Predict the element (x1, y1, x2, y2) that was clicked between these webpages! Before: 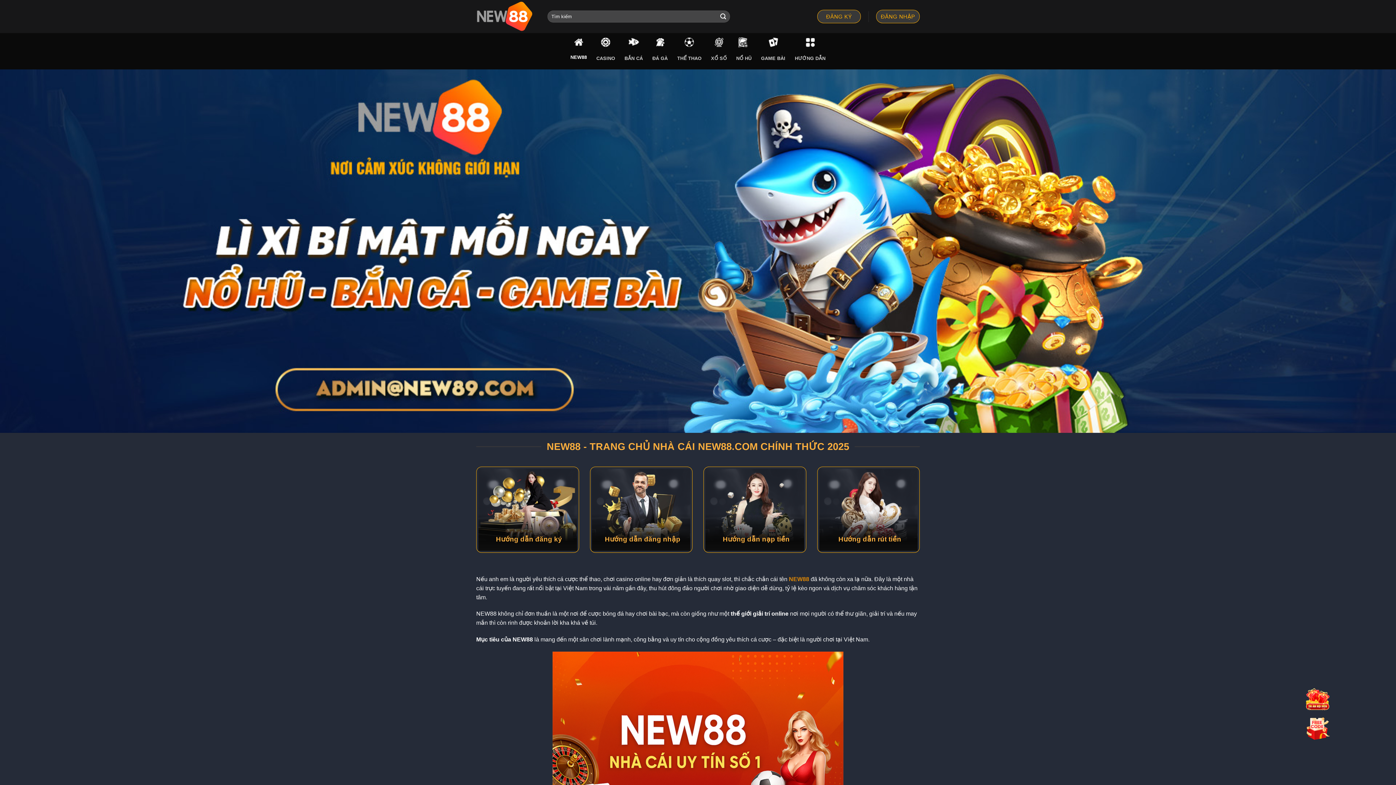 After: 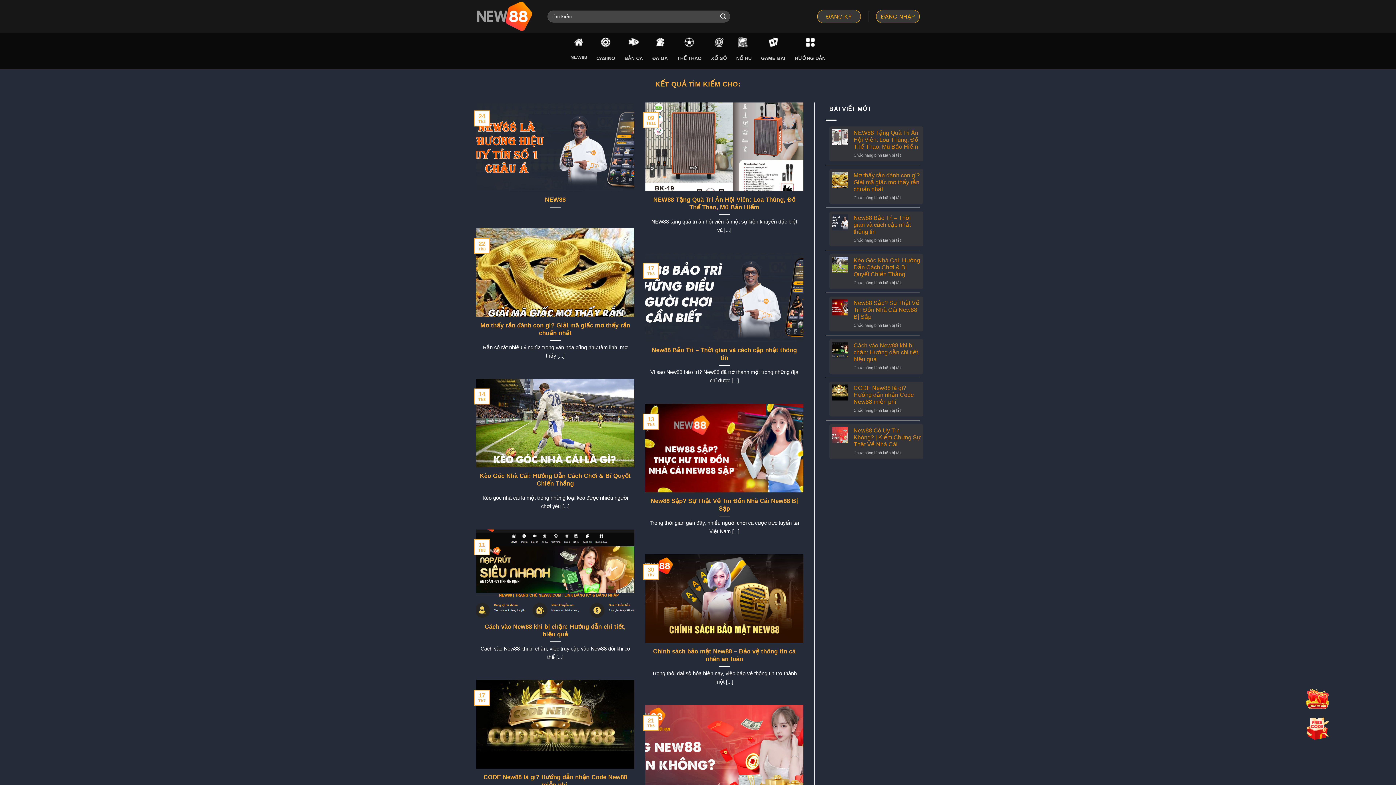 Action: bbox: (717, 10, 729, 22) label: Nộp